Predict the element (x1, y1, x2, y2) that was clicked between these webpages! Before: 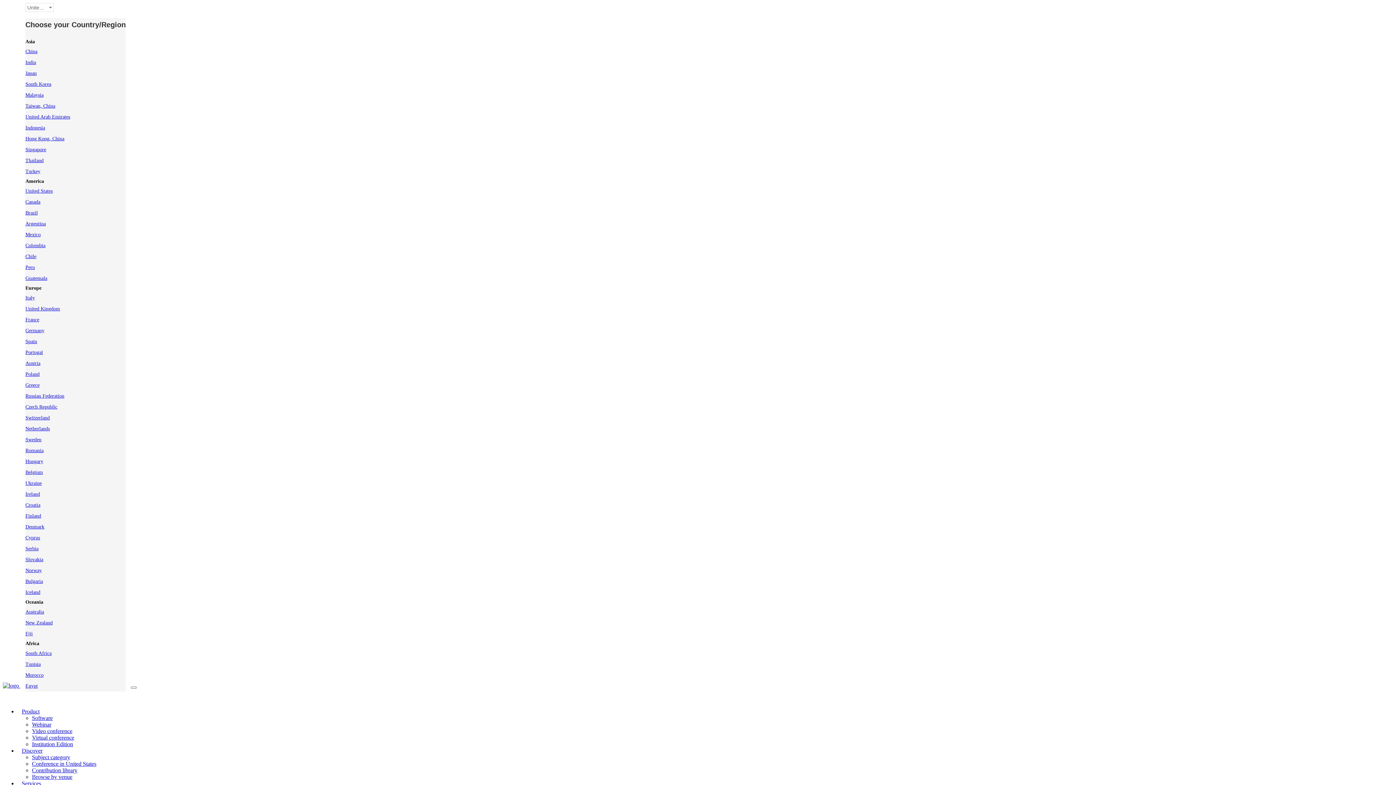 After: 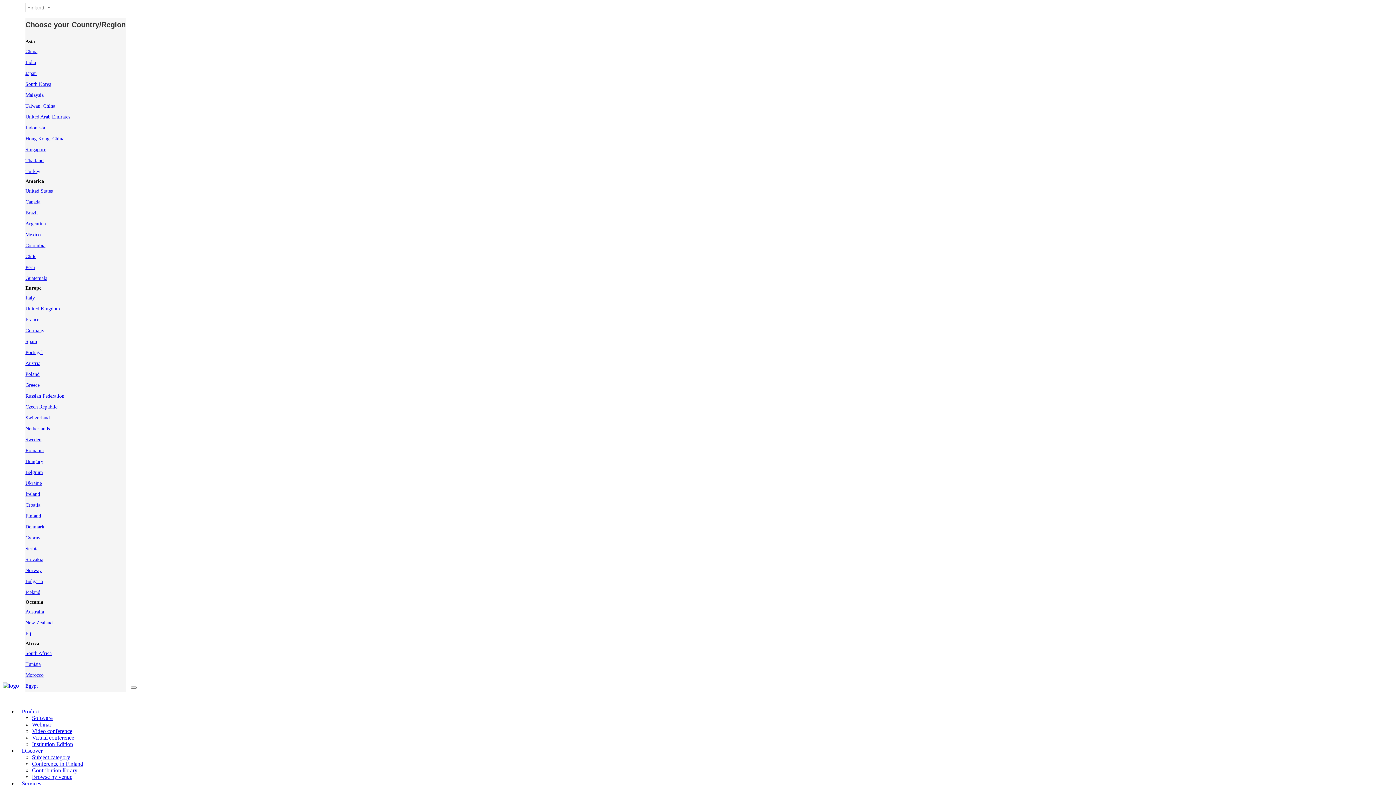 Action: bbox: (25, 513, 41, 518) label: Finland